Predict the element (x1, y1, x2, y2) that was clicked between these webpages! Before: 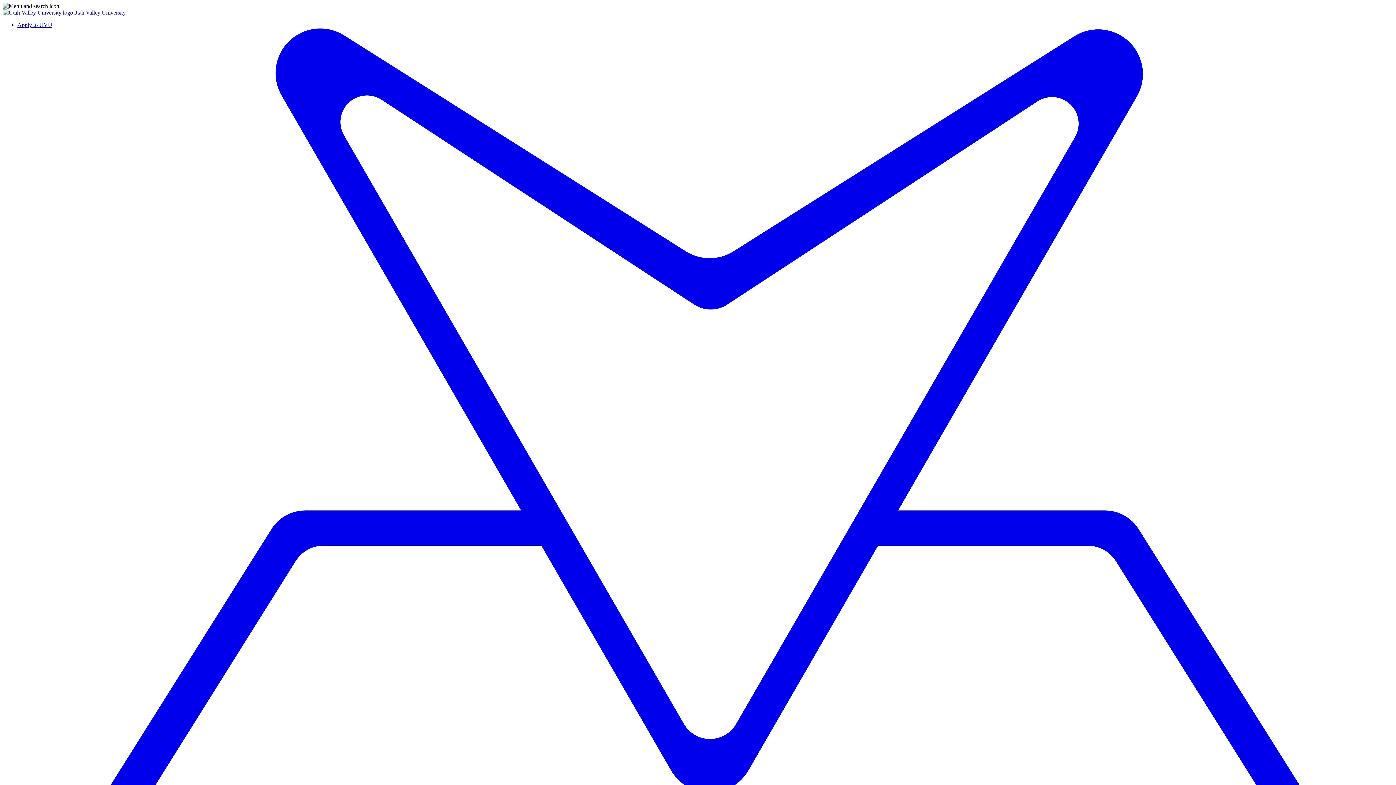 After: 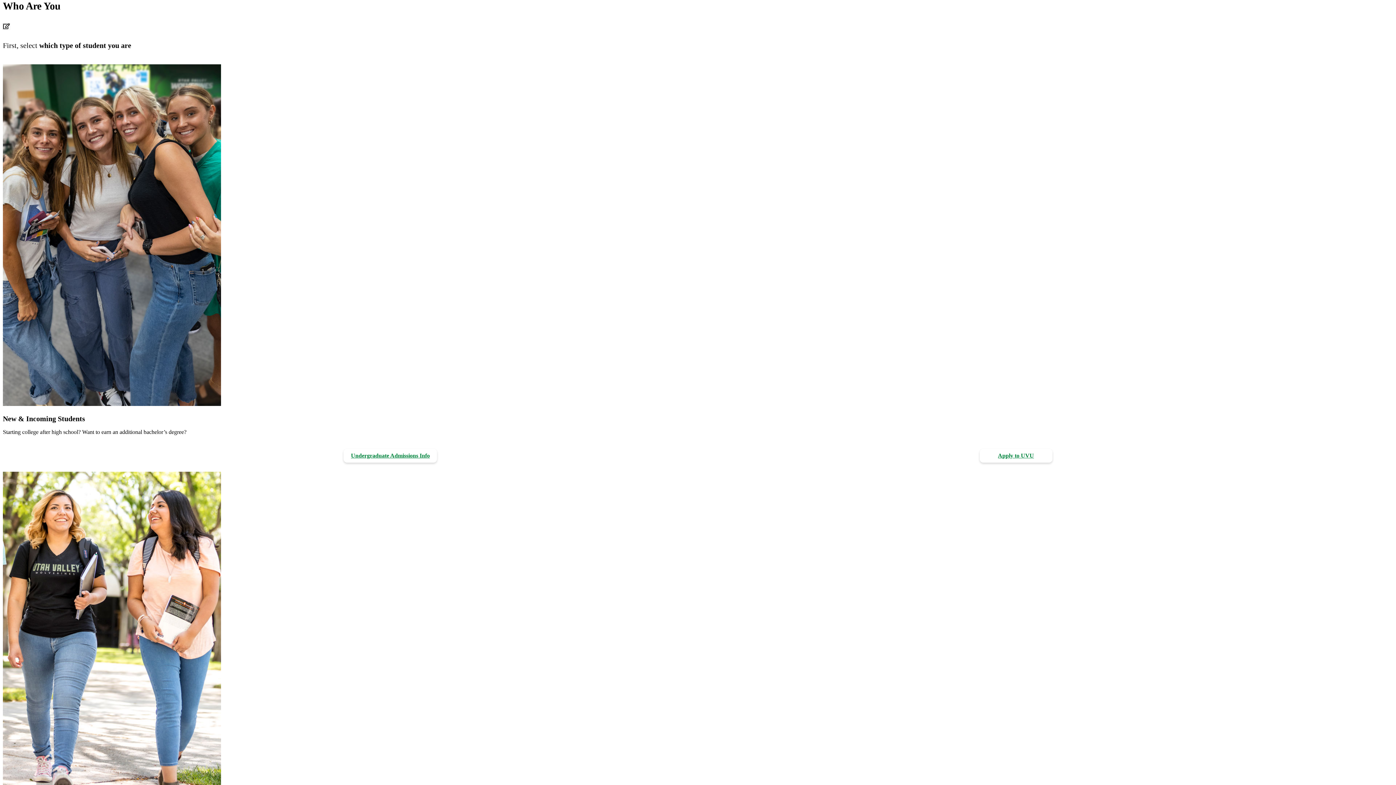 Action: label: Apply to UVU bbox: (17, 21, 52, 28)